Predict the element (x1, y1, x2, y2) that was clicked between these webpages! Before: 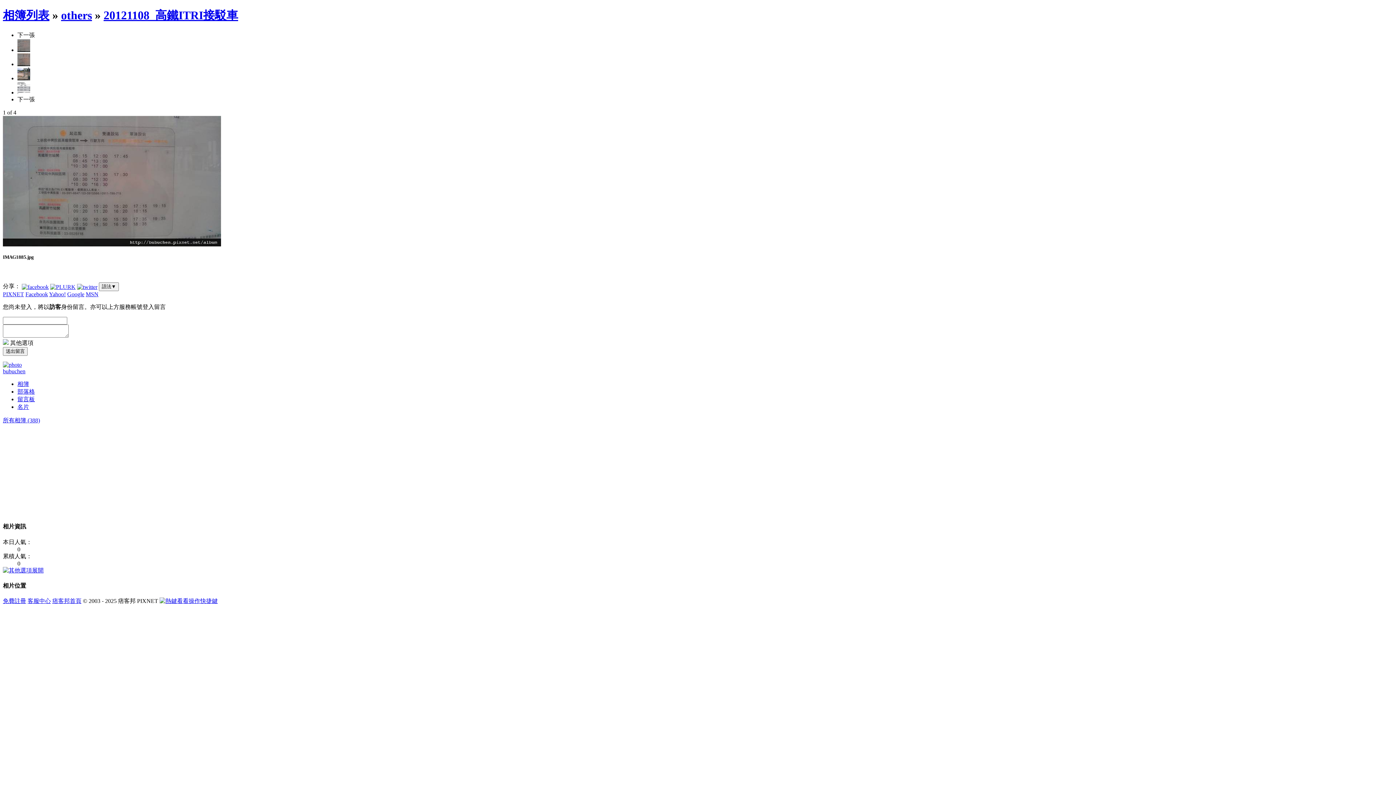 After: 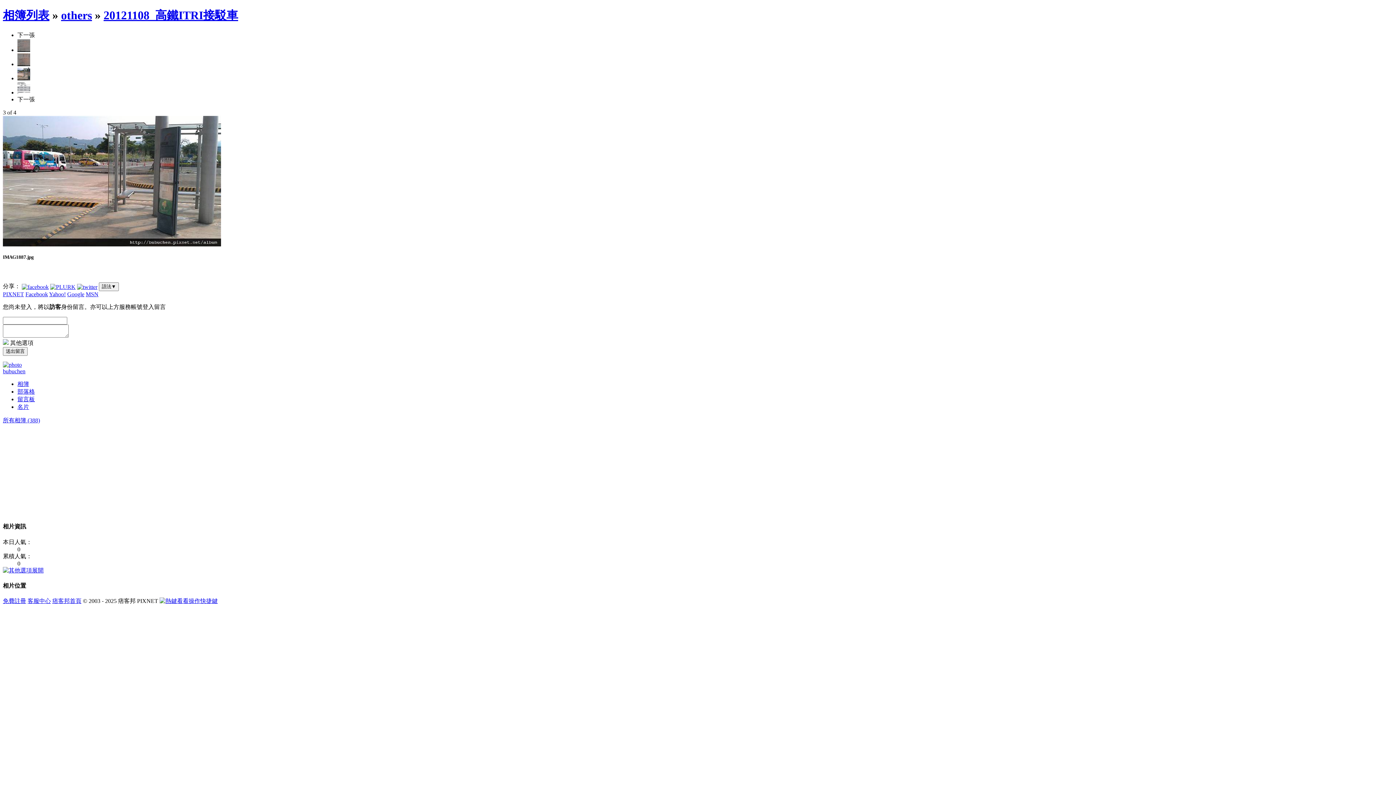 Action: bbox: (17, 75, 30, 81)